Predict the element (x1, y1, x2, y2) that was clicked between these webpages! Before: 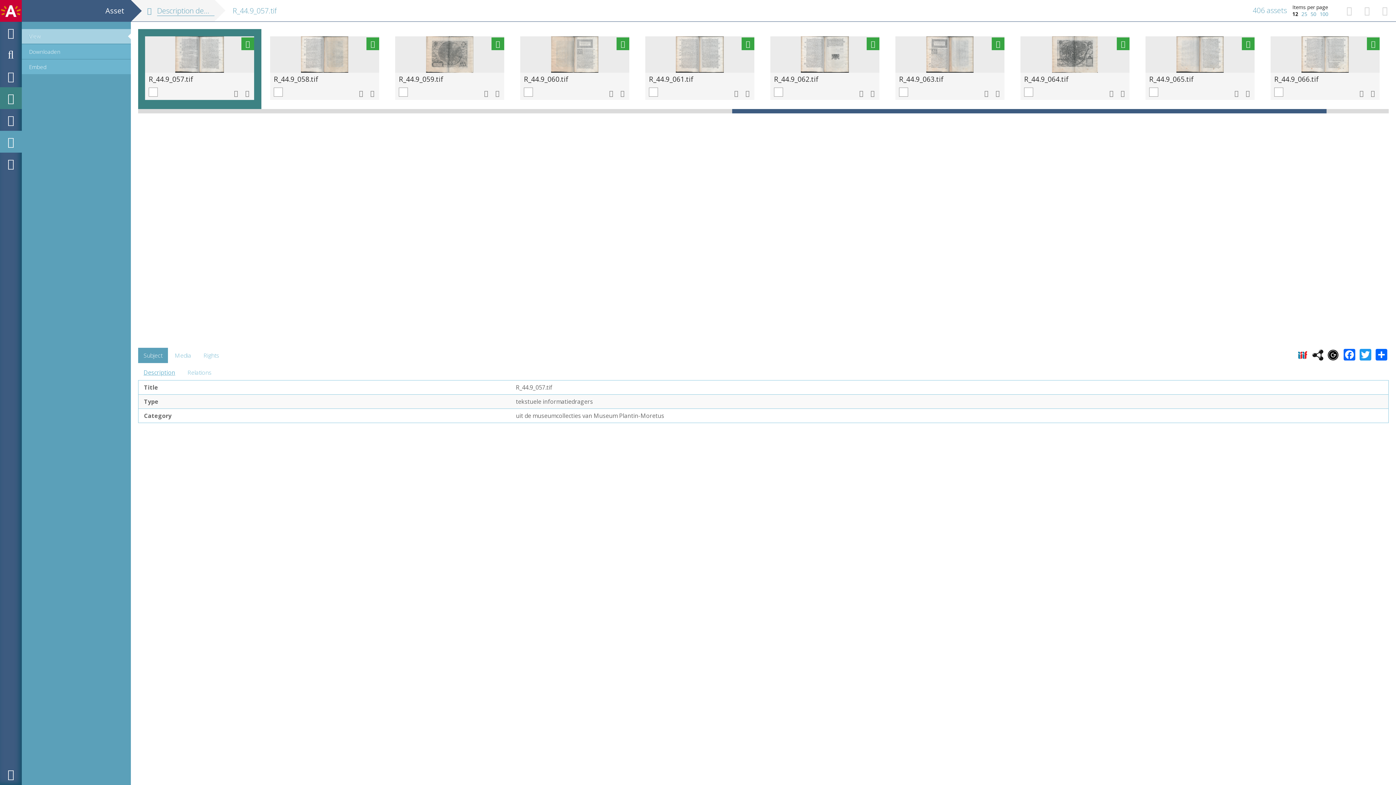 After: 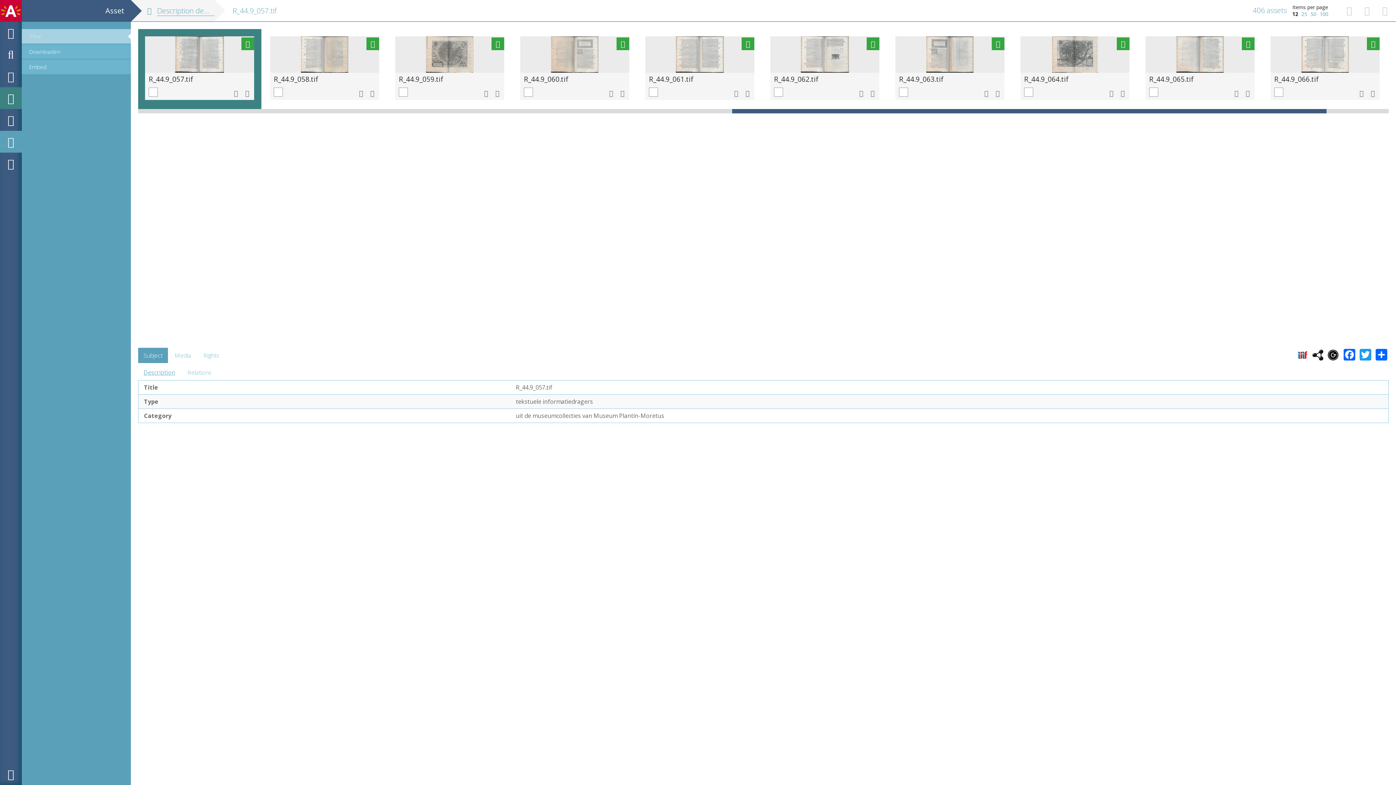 Action: bbox: (1297, 354, 1308, 362)